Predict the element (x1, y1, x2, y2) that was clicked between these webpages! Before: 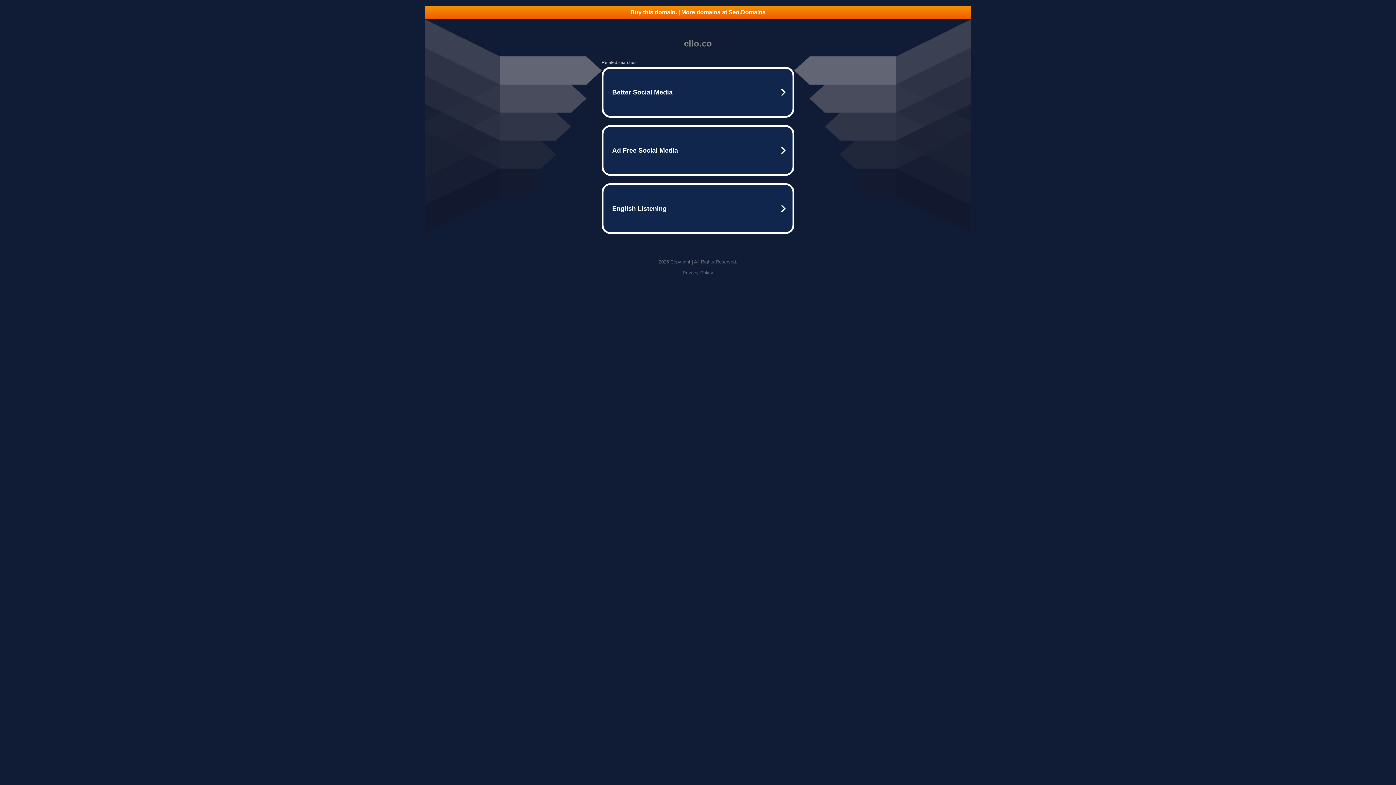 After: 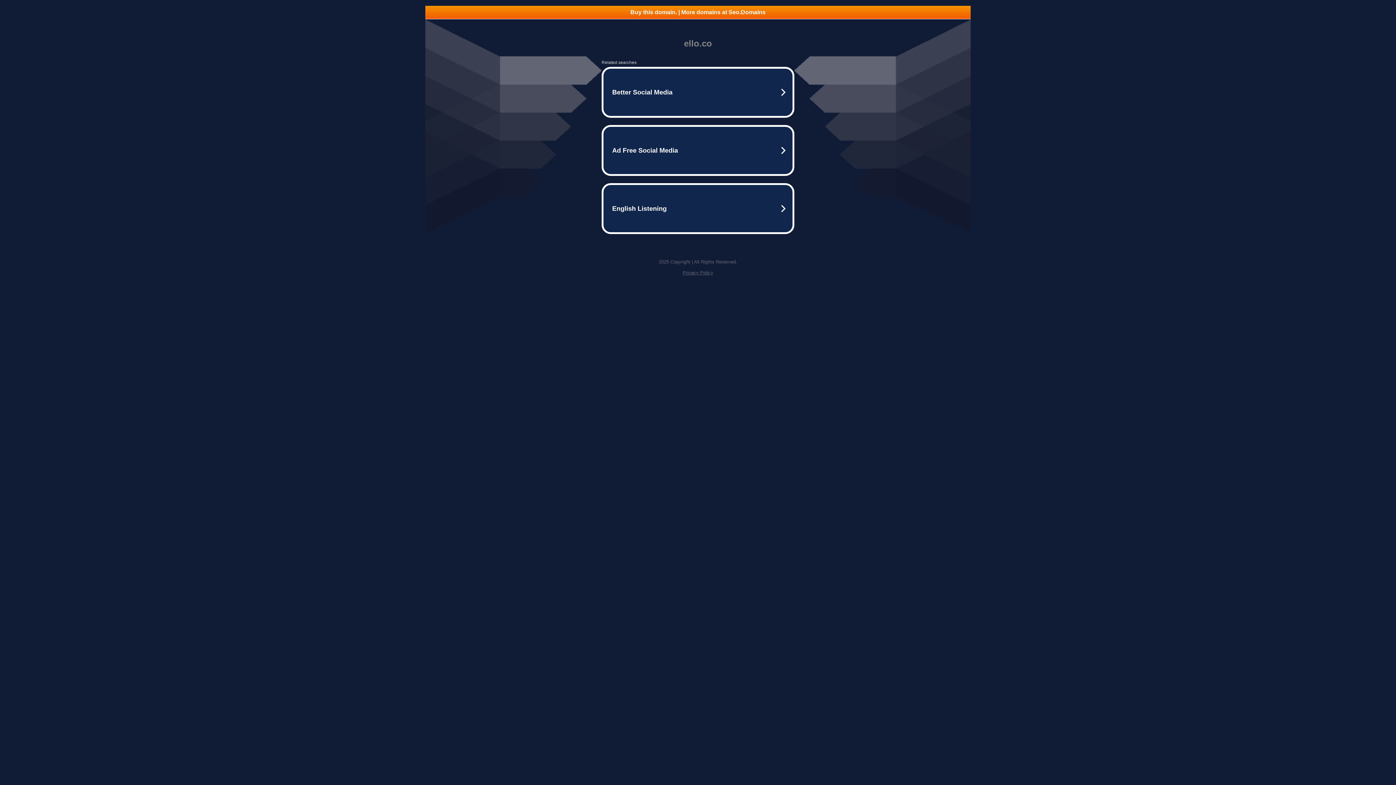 Action: label: Buy this domain. | More domains at Seo.Domains bbox: (425, 5, 970, 18)